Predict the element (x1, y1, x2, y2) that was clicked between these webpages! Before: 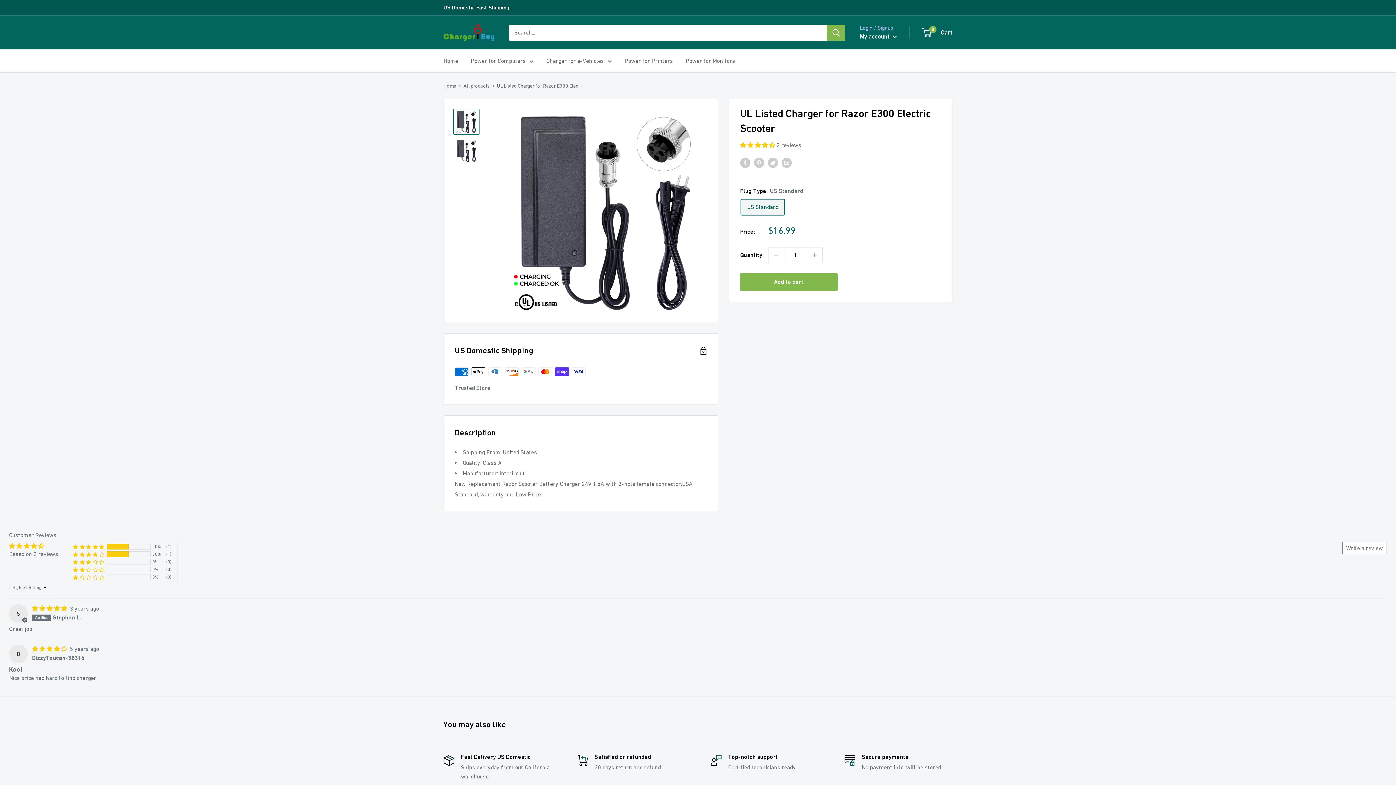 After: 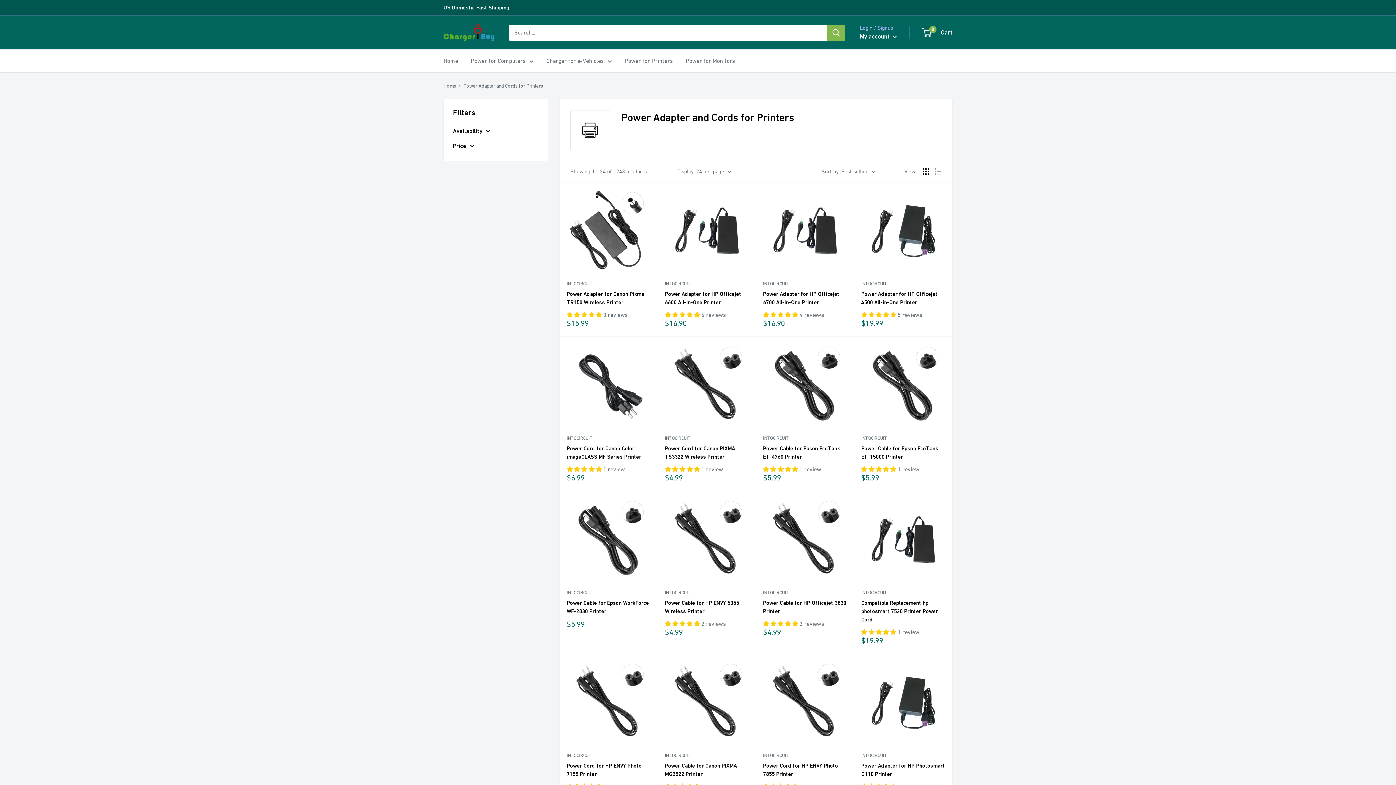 Action: bbox: (624, 55, 673, 66) label: Power for Printers